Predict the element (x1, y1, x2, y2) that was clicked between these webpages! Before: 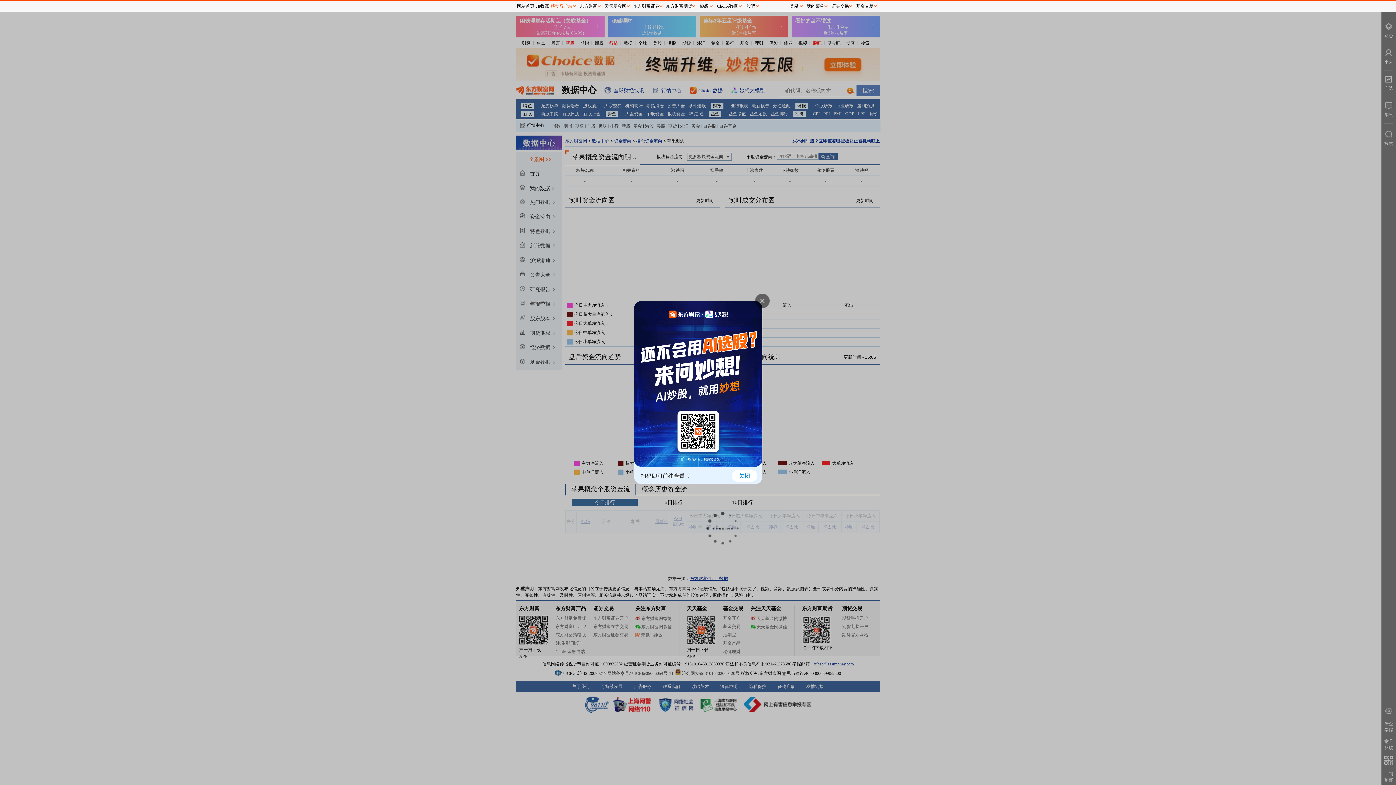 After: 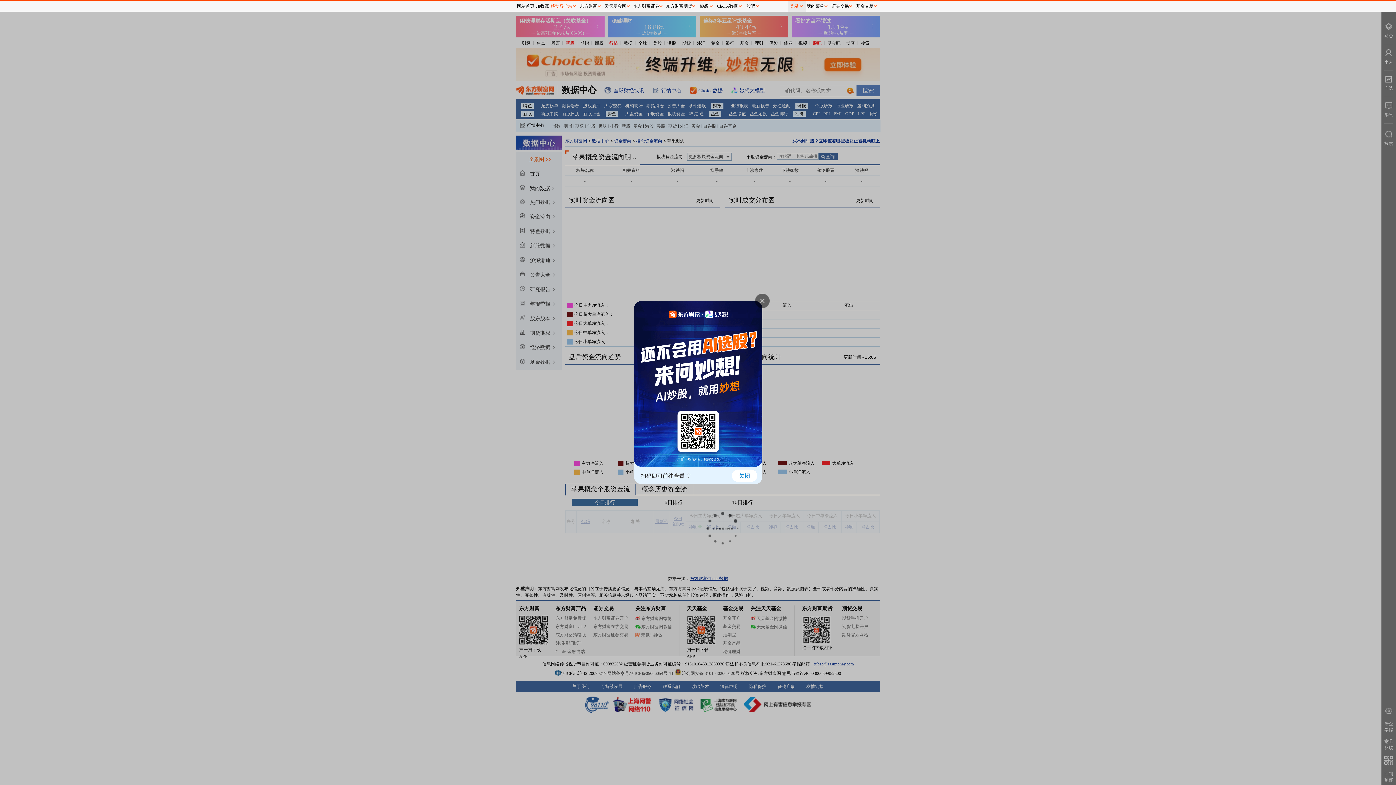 Action: bbox: (788, 0, 805, 11) label: 登录